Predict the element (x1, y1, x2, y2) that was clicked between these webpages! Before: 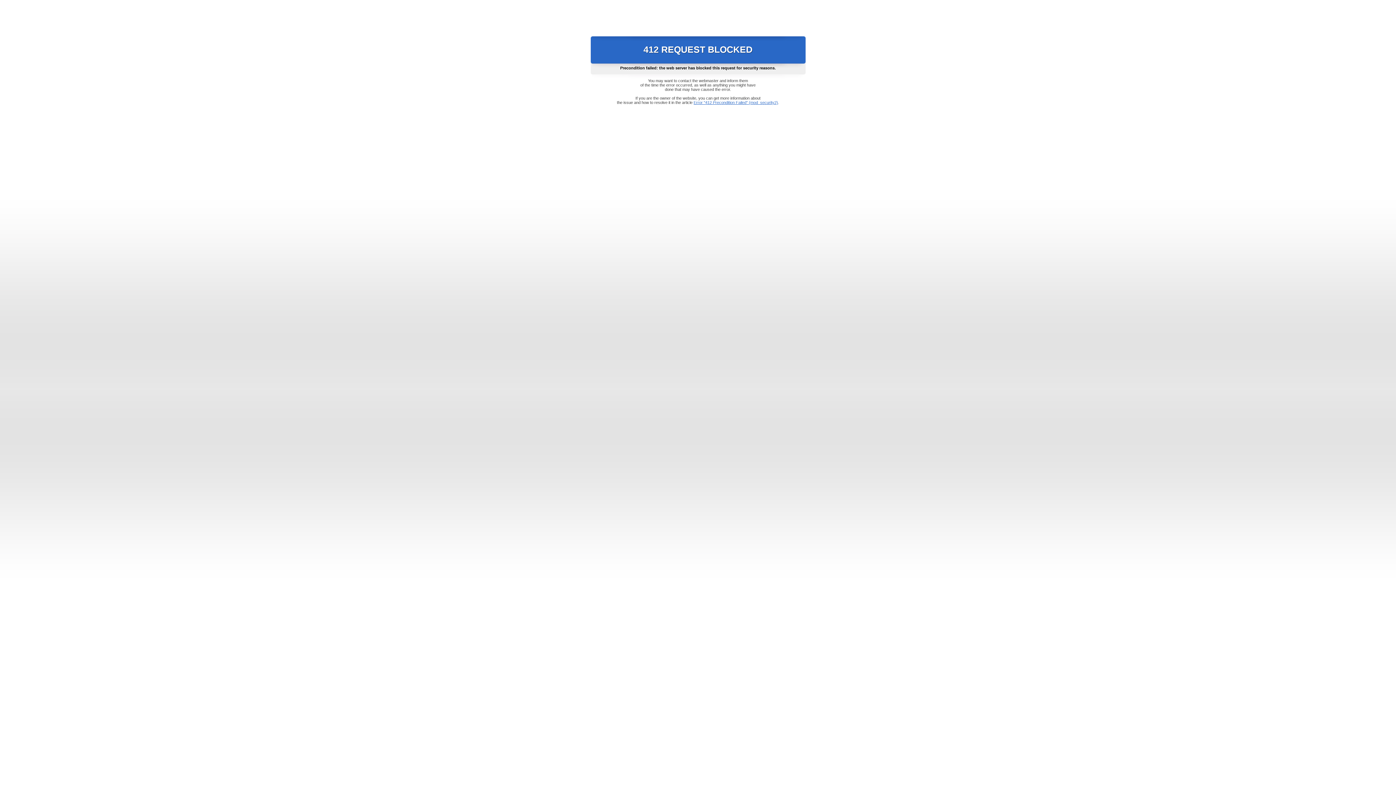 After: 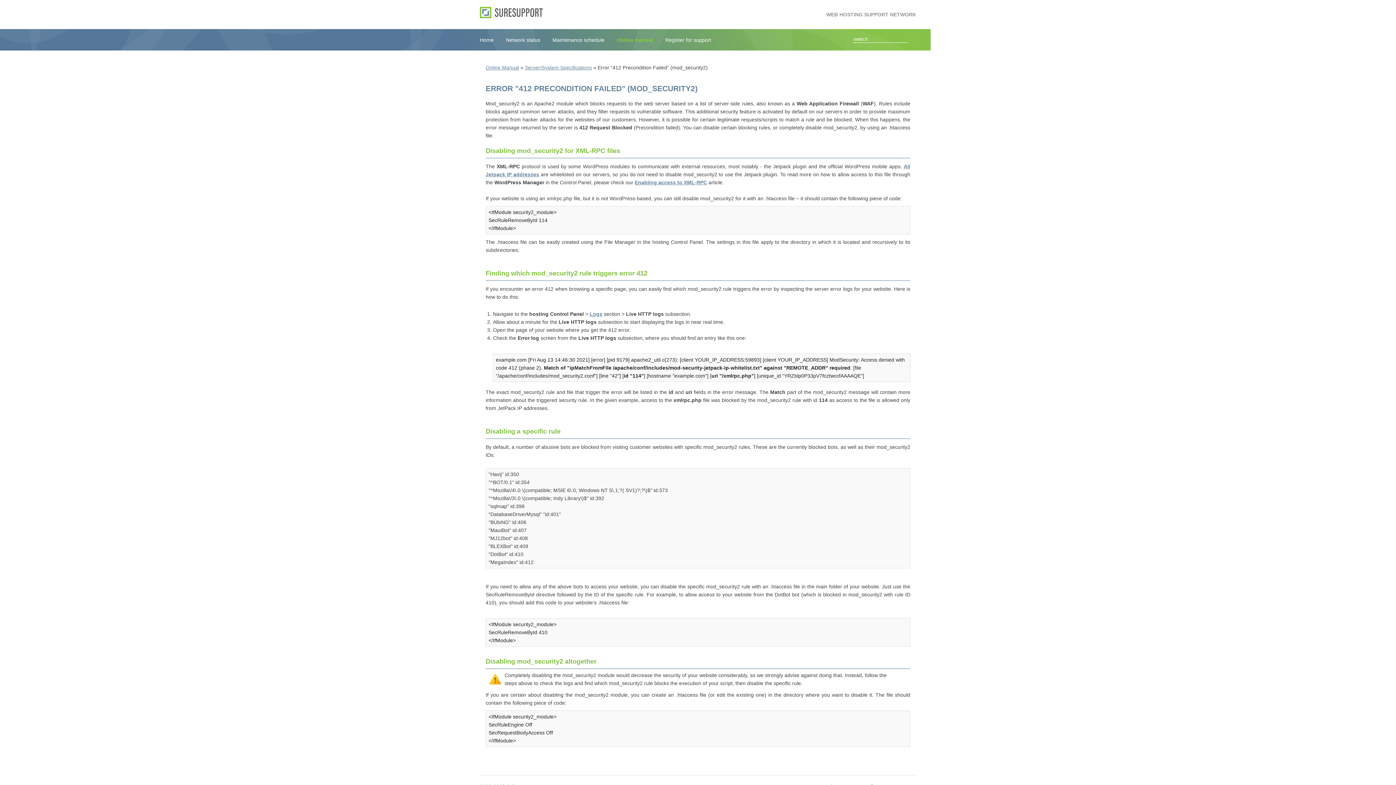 Action: label: Error "412 Precondition Failed" (mod_security2) bbox: (693, 100, 778, 104)